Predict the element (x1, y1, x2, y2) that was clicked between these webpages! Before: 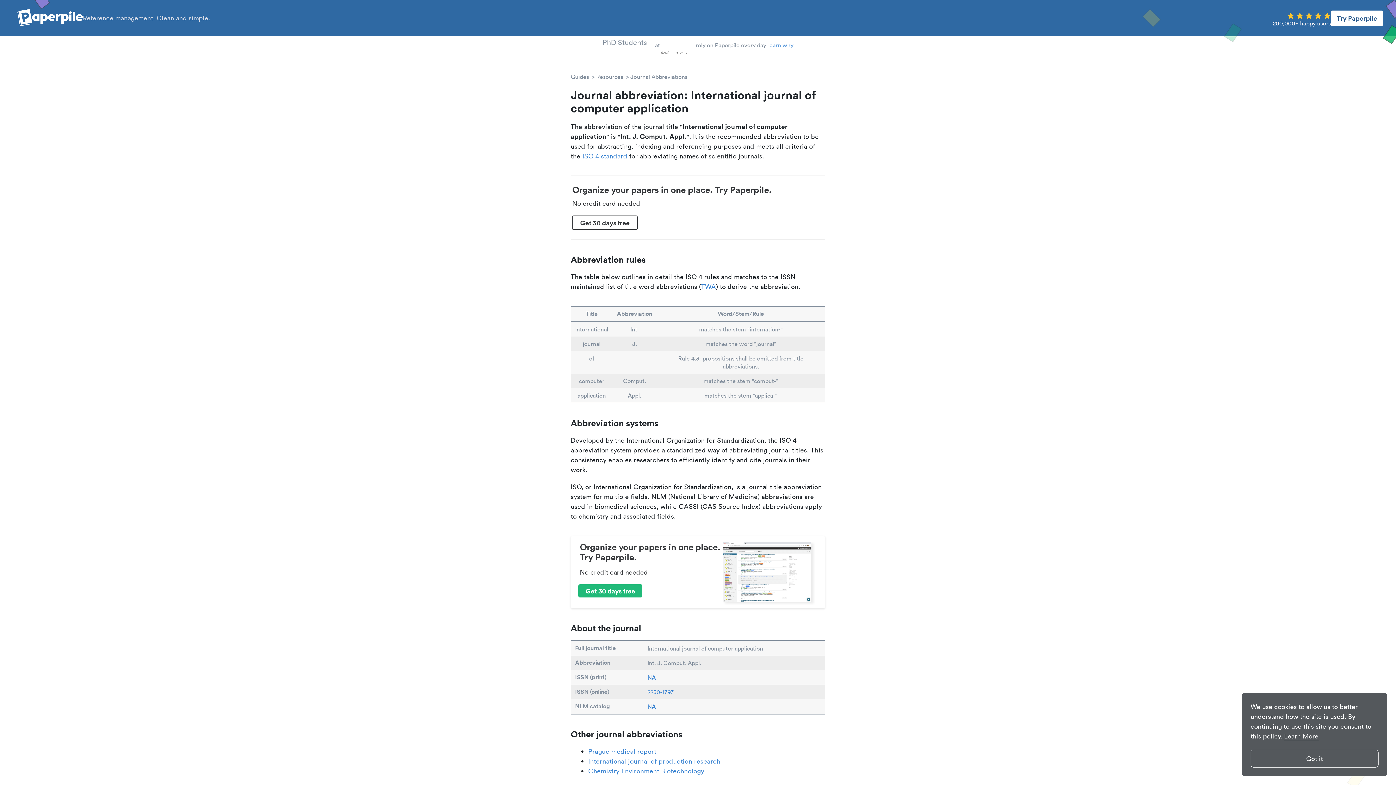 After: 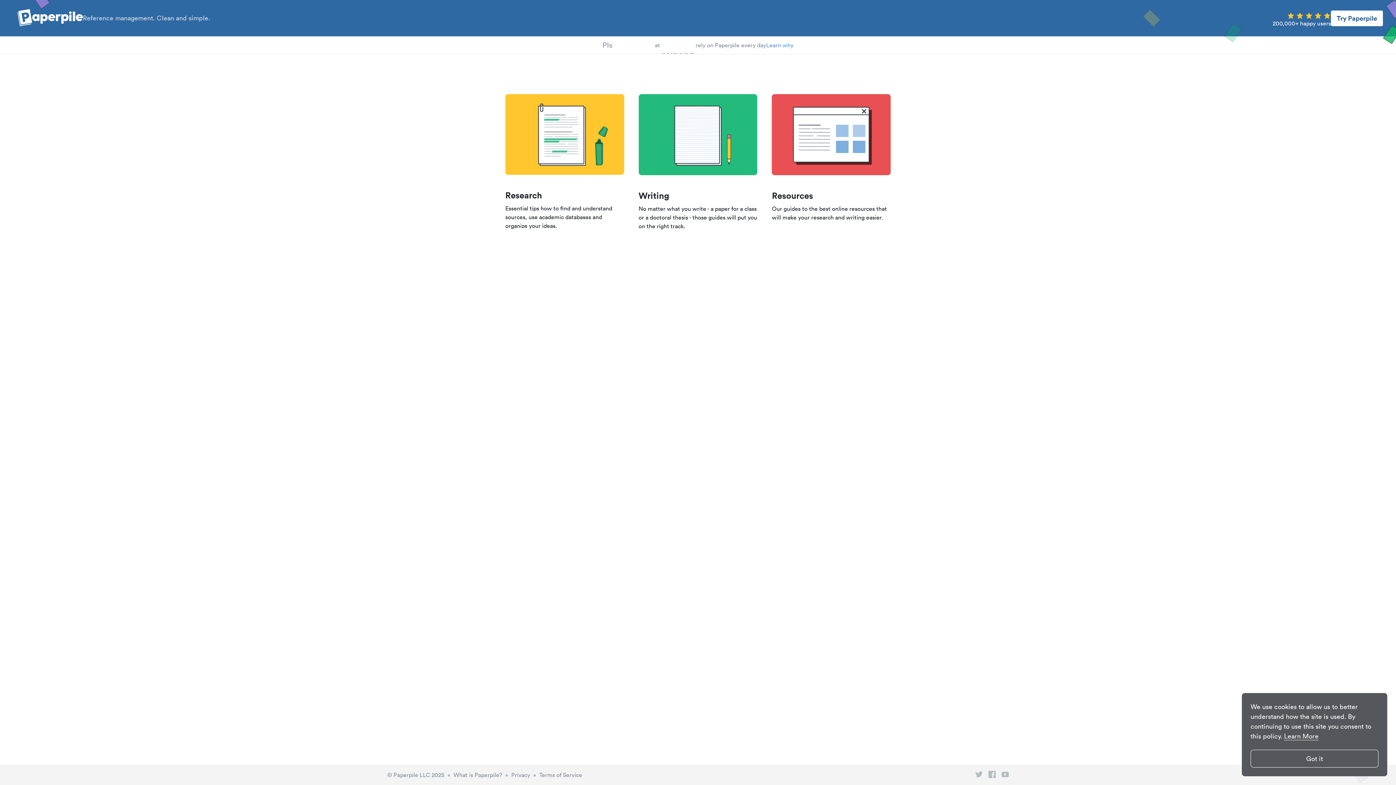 Action: bbox: (570, 73, 589, 80) label: Guides